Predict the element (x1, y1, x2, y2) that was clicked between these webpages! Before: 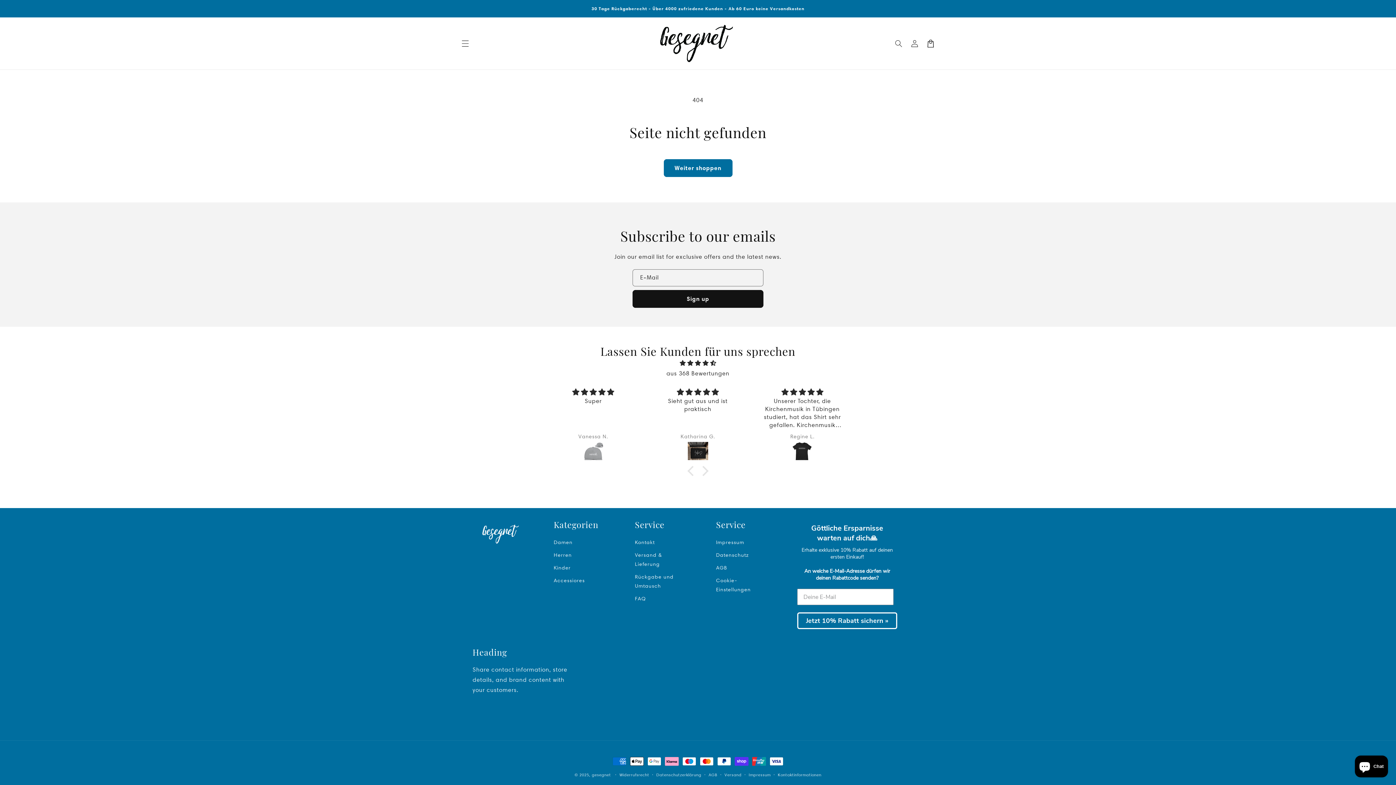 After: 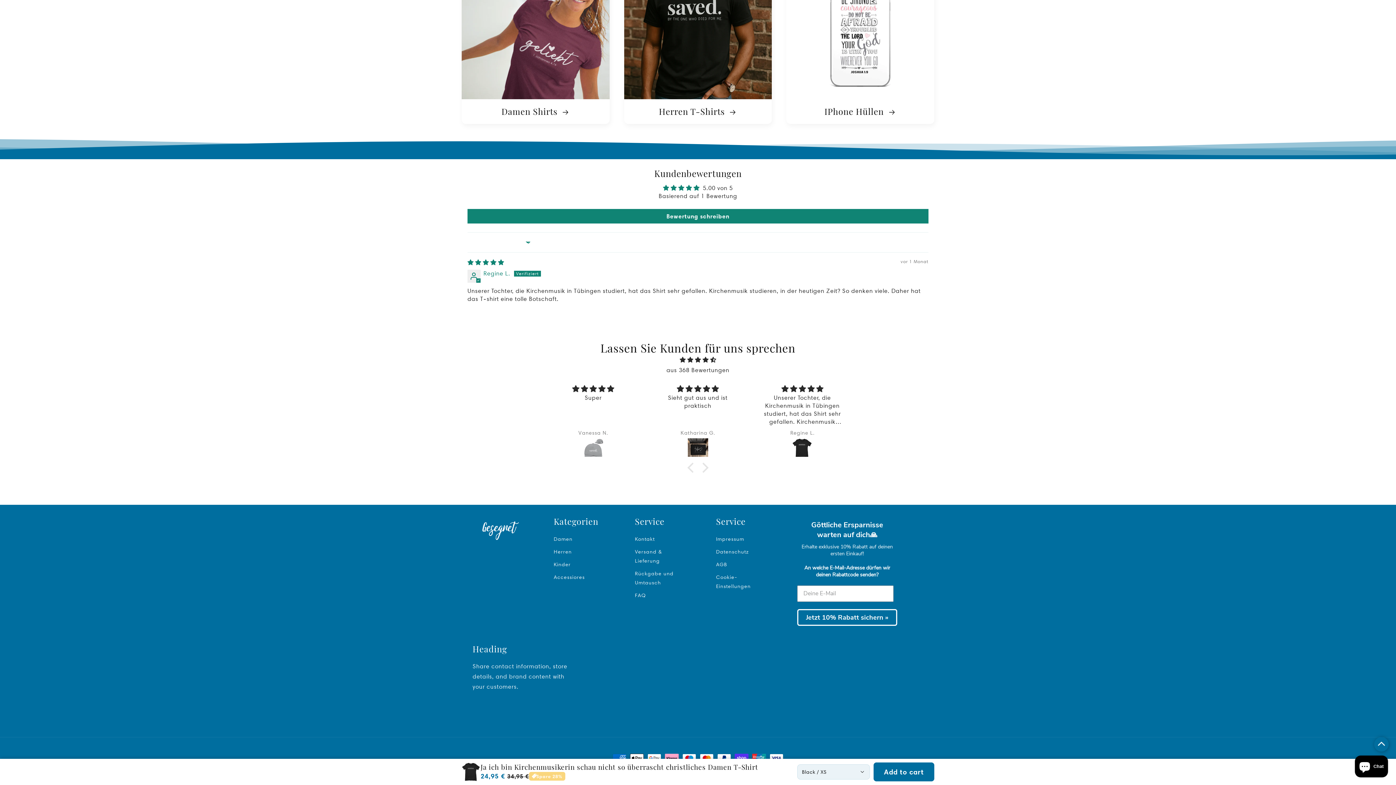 Action: bbox: (759, 442, 846, 462)